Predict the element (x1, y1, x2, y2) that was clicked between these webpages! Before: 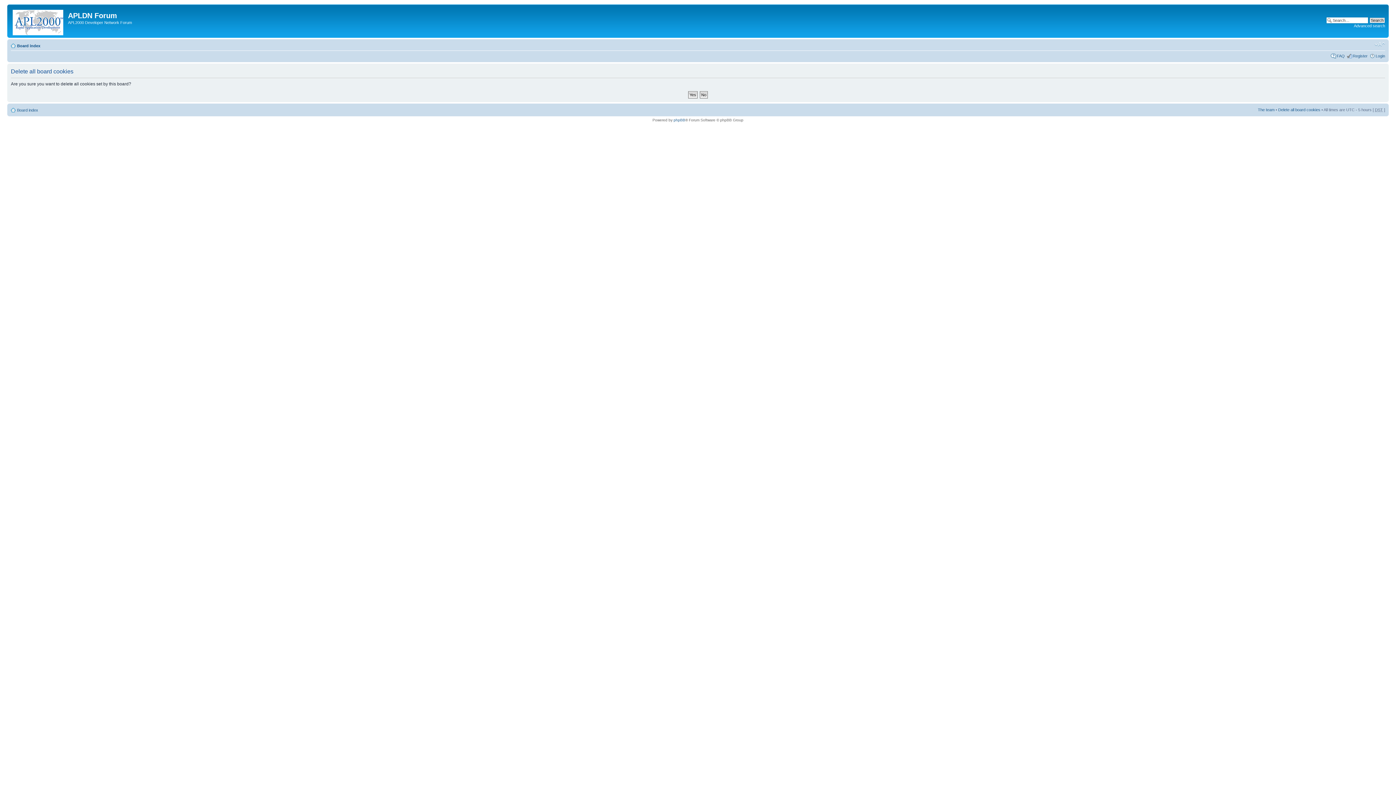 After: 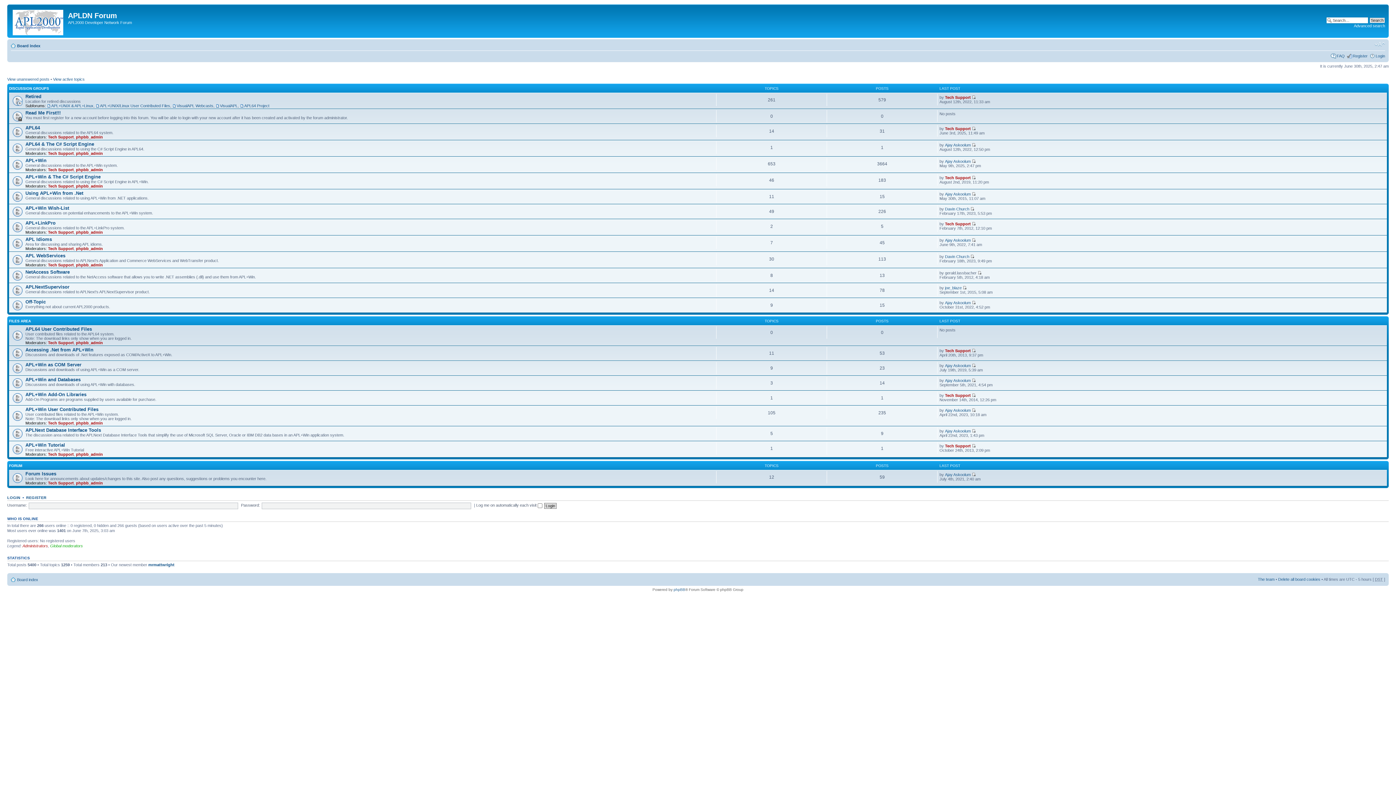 Action: bbox: (17, 43, 40, 48) label: Board index